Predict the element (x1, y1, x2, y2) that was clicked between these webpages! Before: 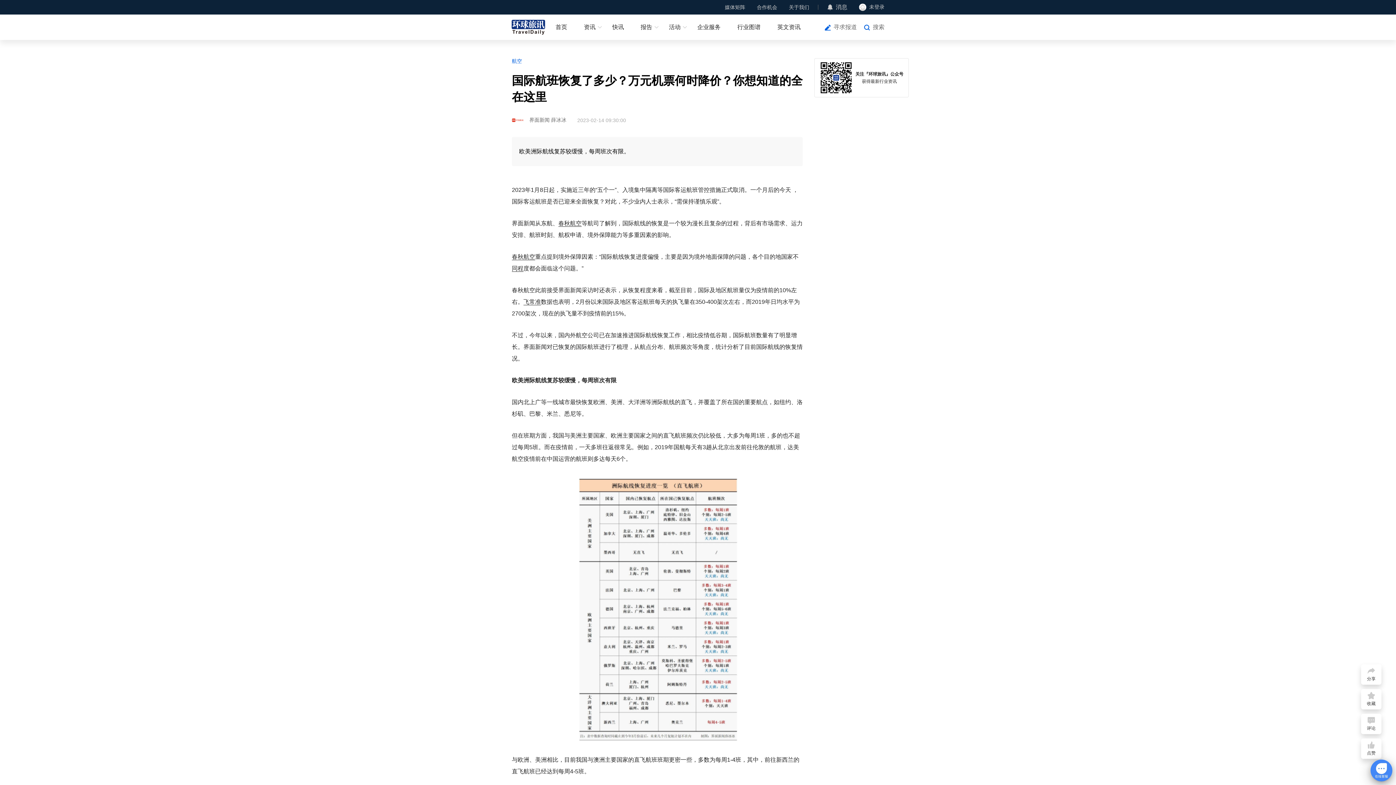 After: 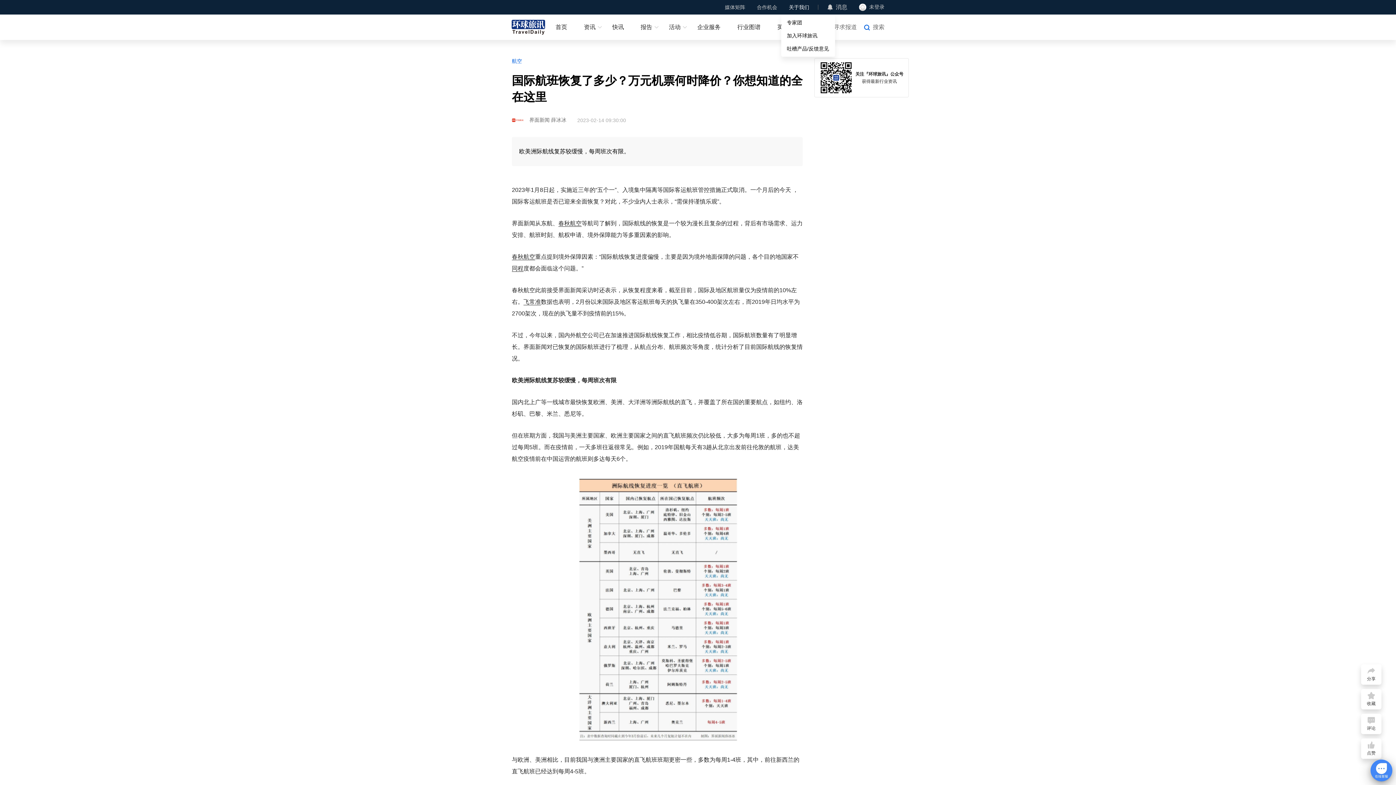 Action: bbox: (789, 0, 809, 14) label: 关于我们